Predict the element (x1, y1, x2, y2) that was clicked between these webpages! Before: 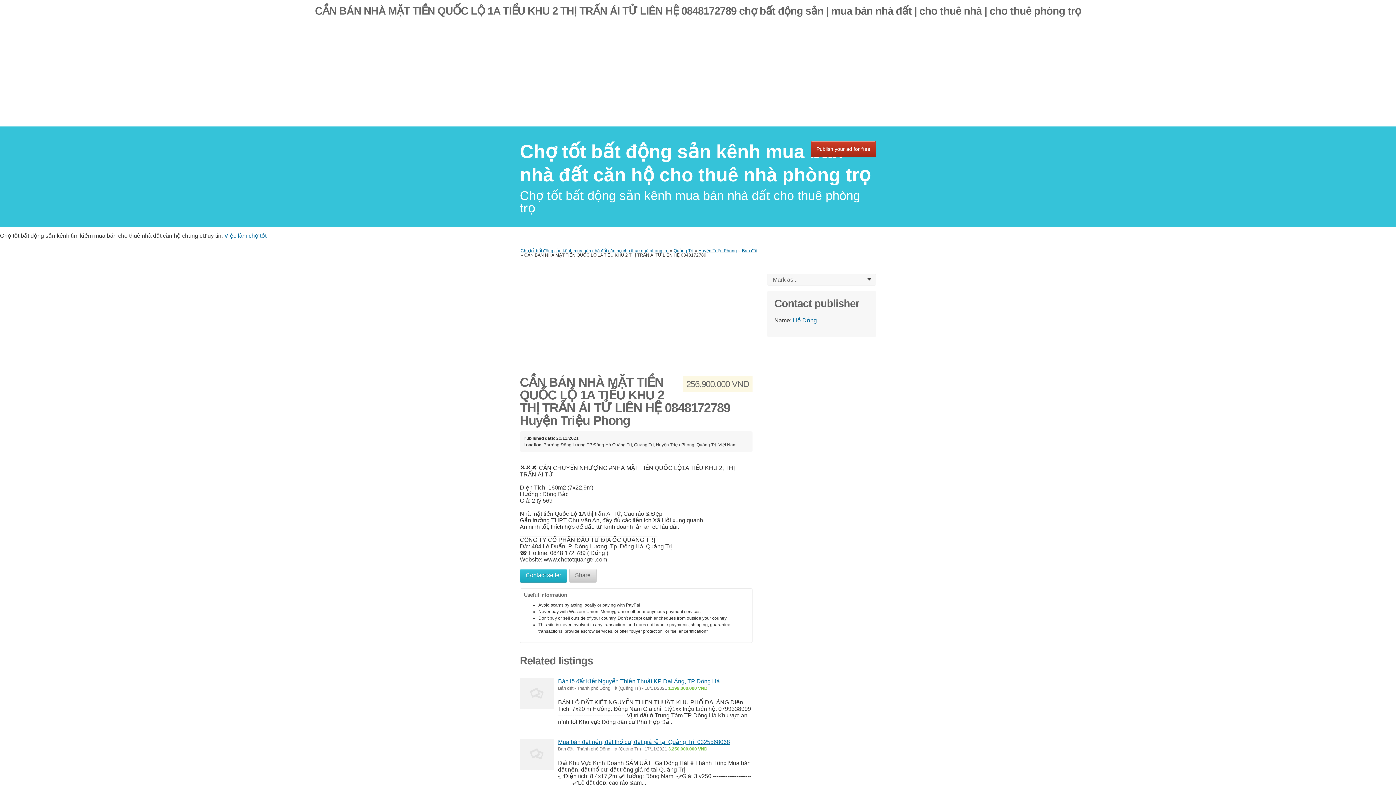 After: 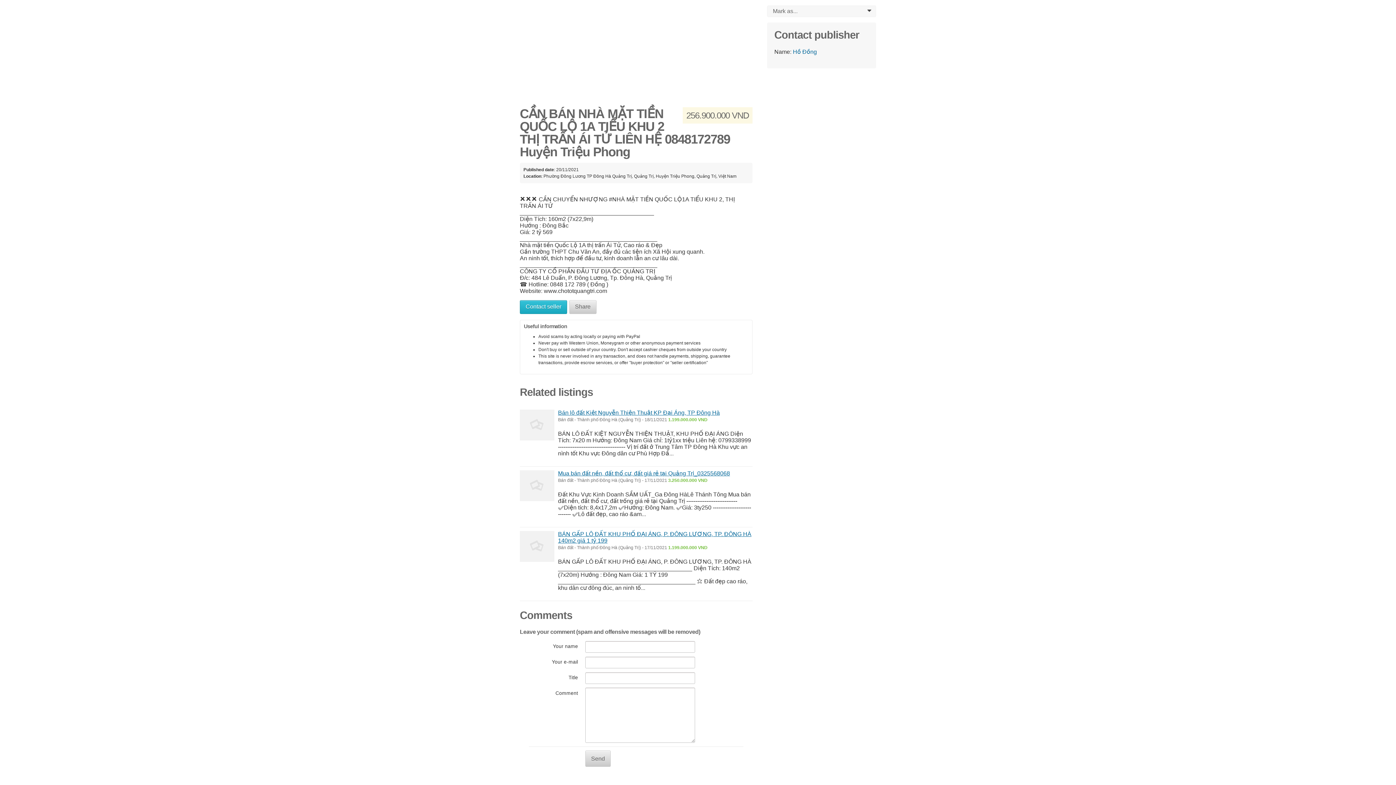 Action: label: Contact seller bbox: (520, 569, 567, 583)